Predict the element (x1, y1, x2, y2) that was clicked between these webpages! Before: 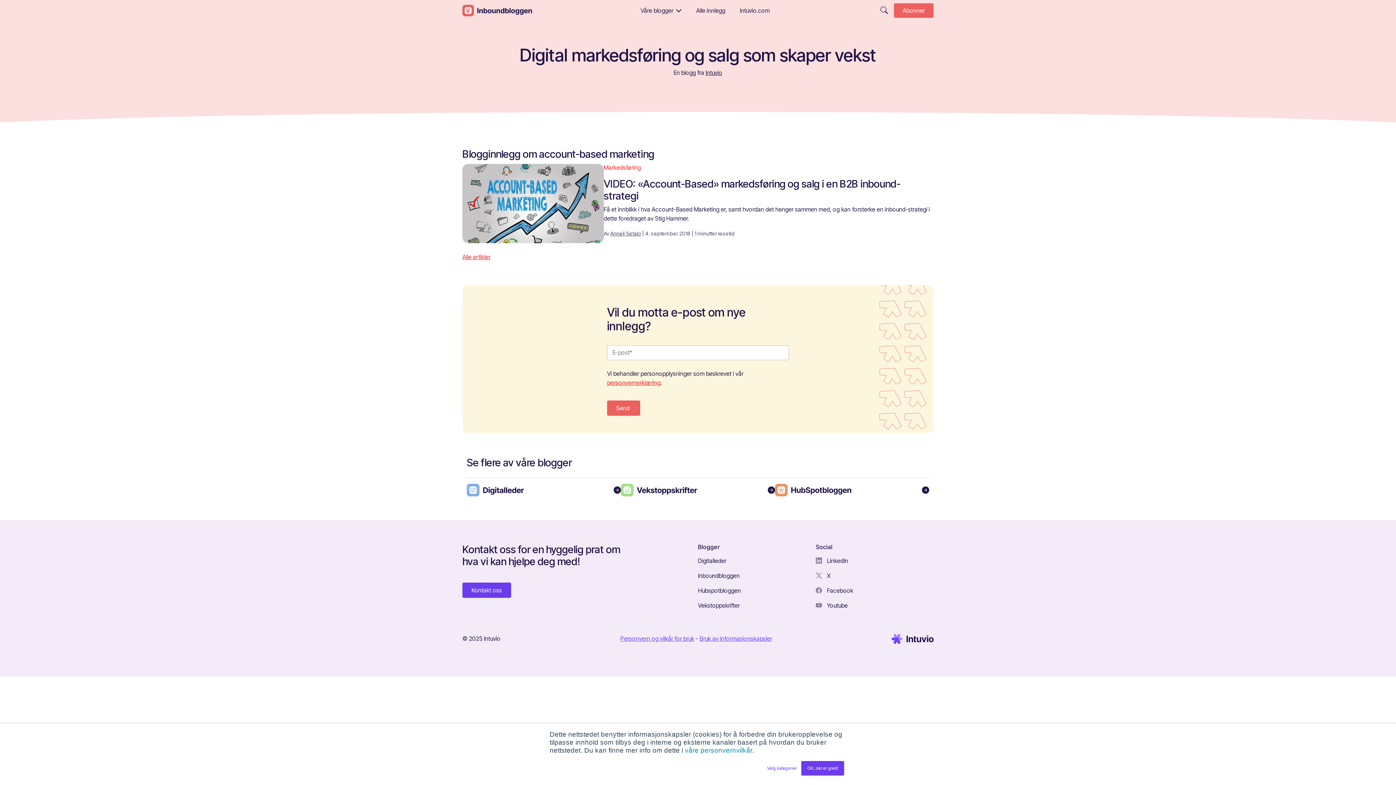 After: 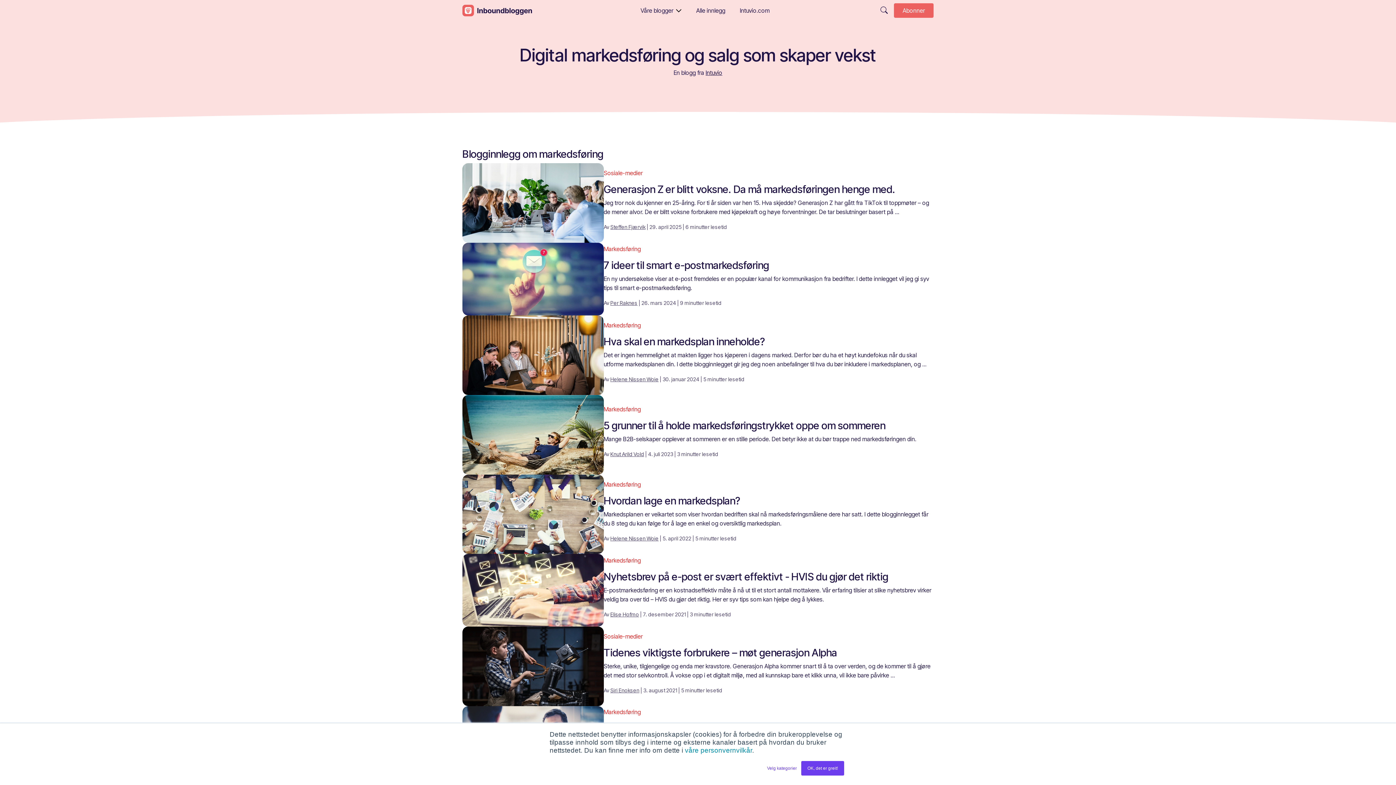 Action: bbox: (603, 164, 641, 171) label: Markedsføring